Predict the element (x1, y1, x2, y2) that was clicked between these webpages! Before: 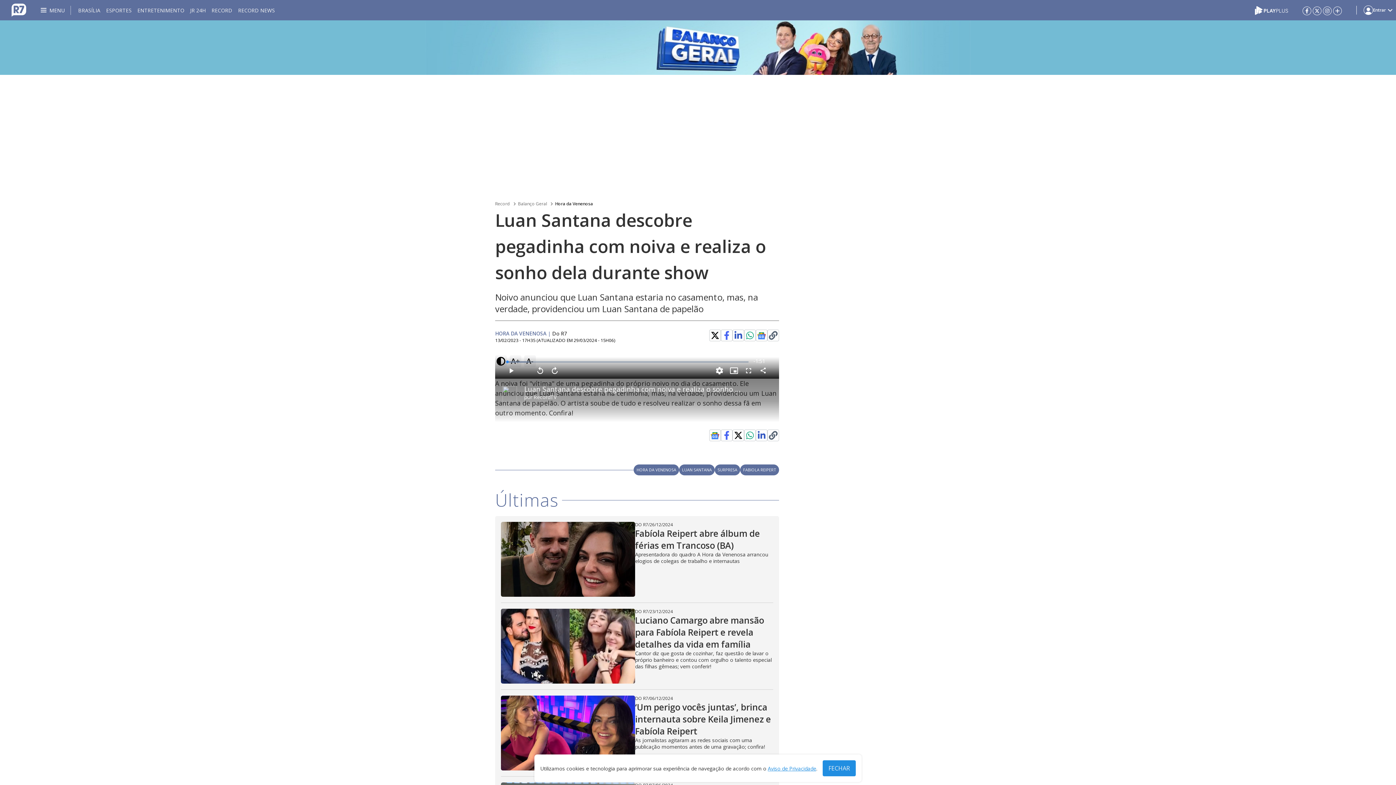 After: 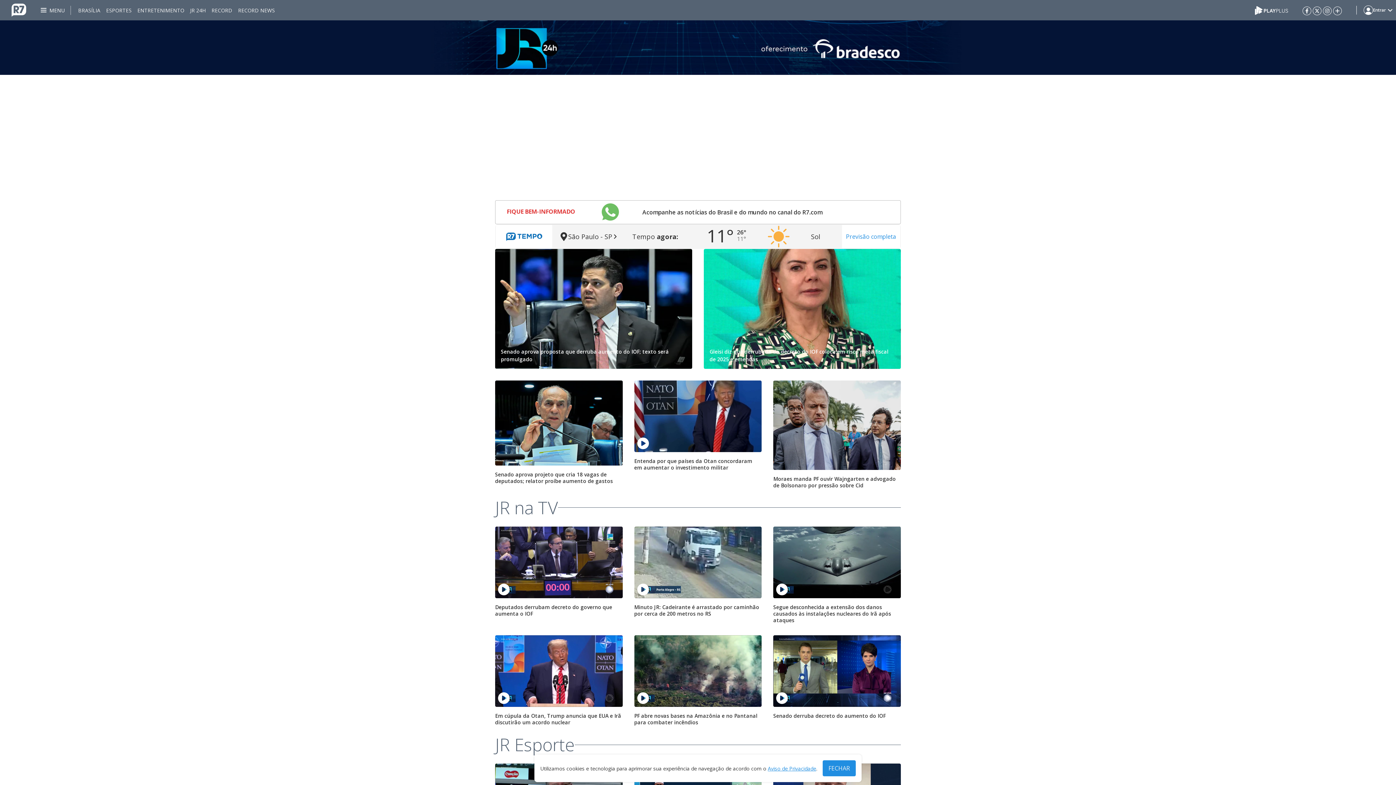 Action: label: JR 24H bbox: (190, 0, 205, 20)